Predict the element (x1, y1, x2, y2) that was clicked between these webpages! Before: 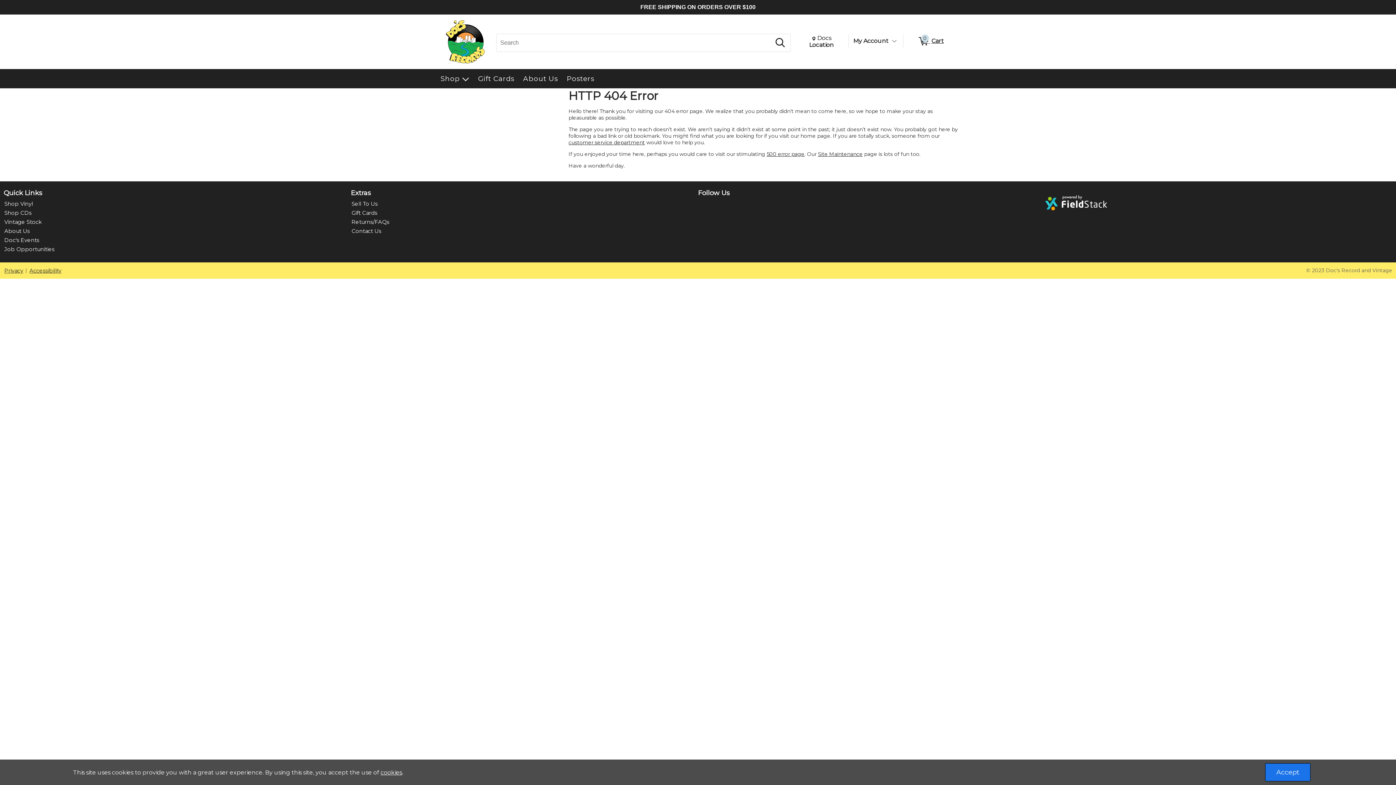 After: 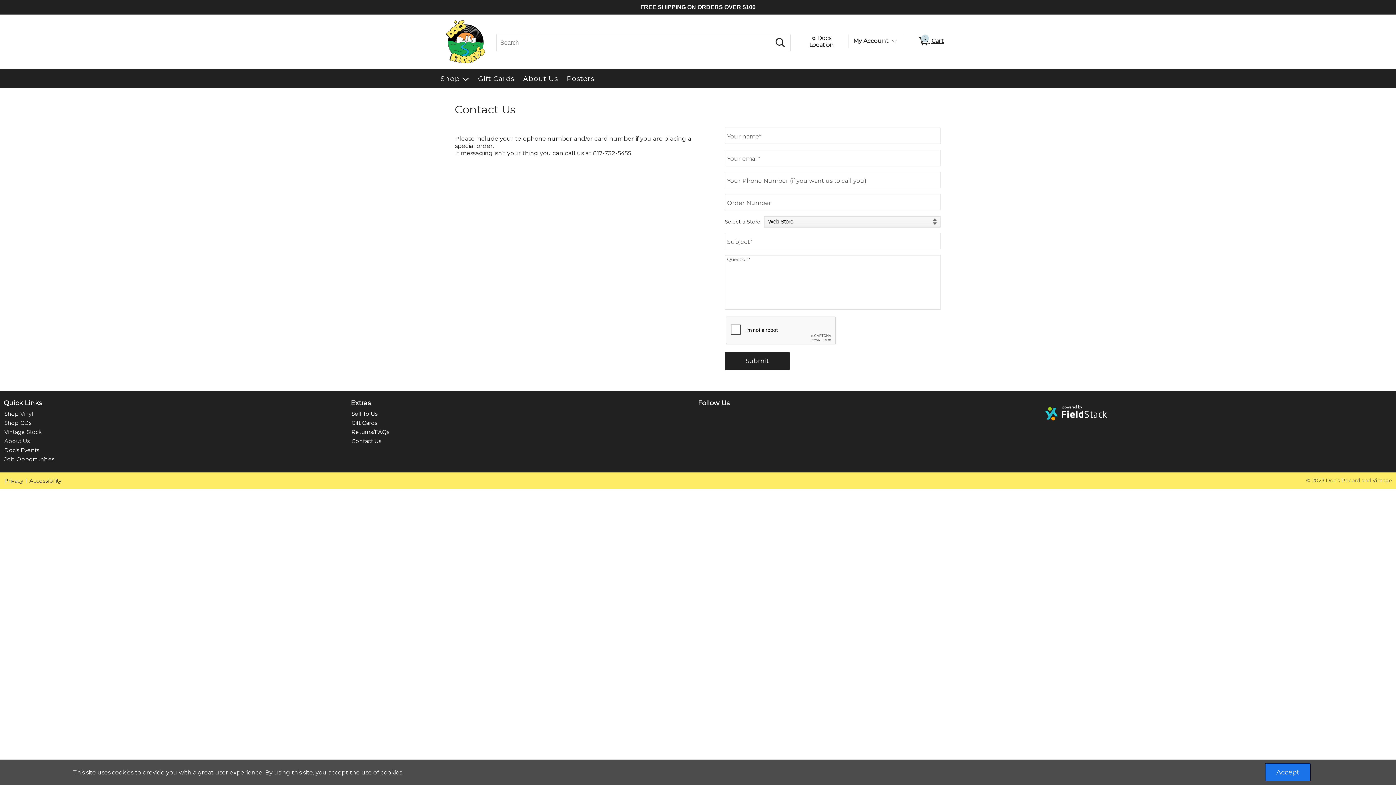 Action: label: Contact Us bbox: (350, 228, 382, 234)